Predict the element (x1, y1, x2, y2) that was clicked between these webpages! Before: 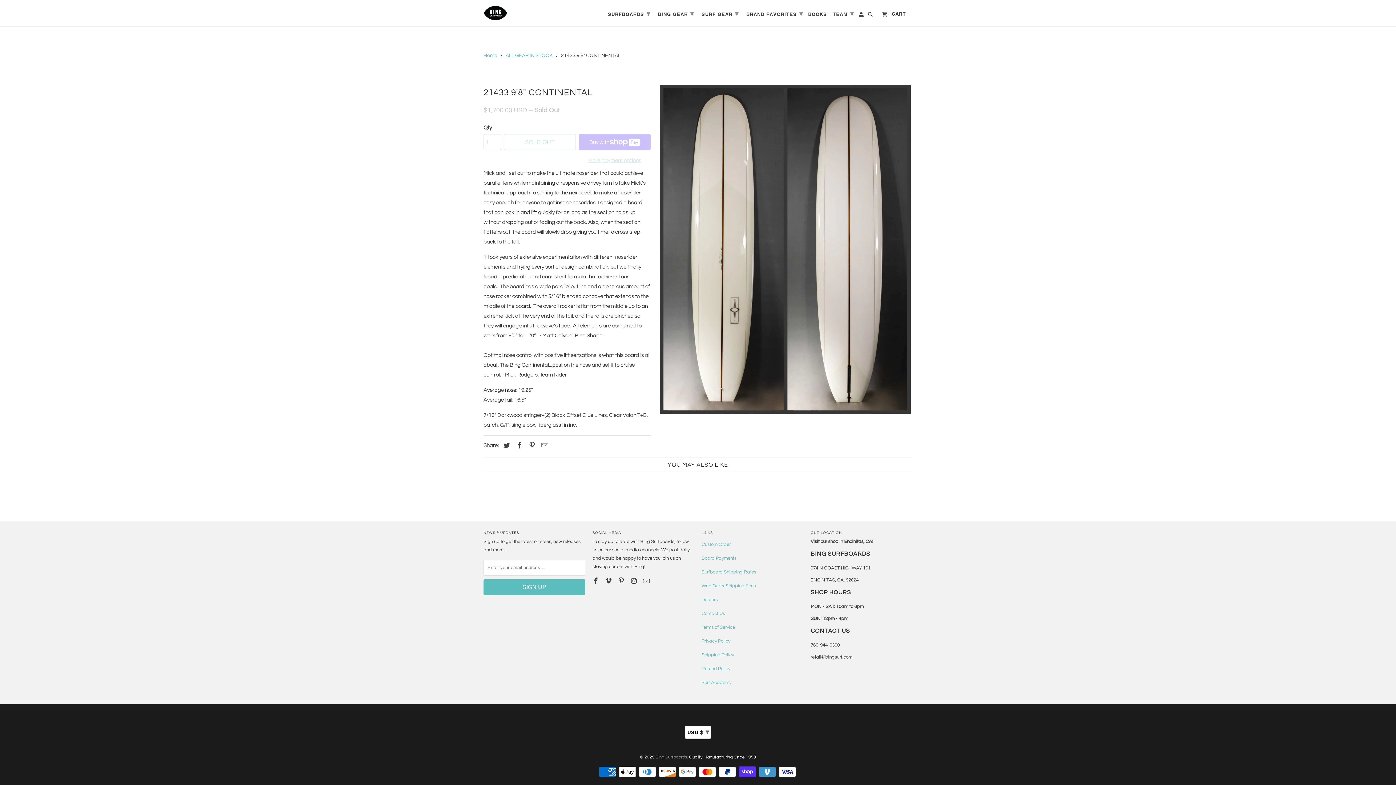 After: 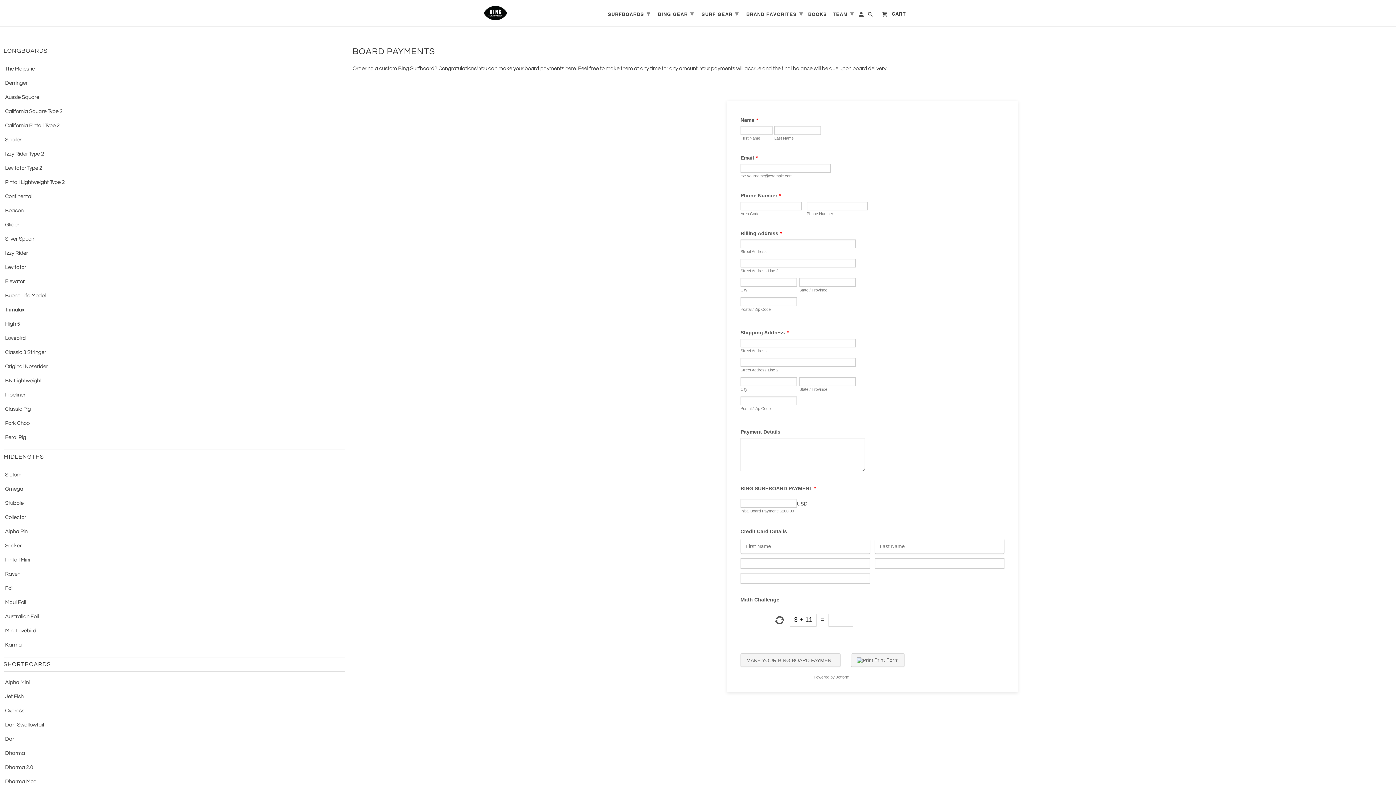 Action: label: Board Payments bbox: (701, 555, 736, 560)